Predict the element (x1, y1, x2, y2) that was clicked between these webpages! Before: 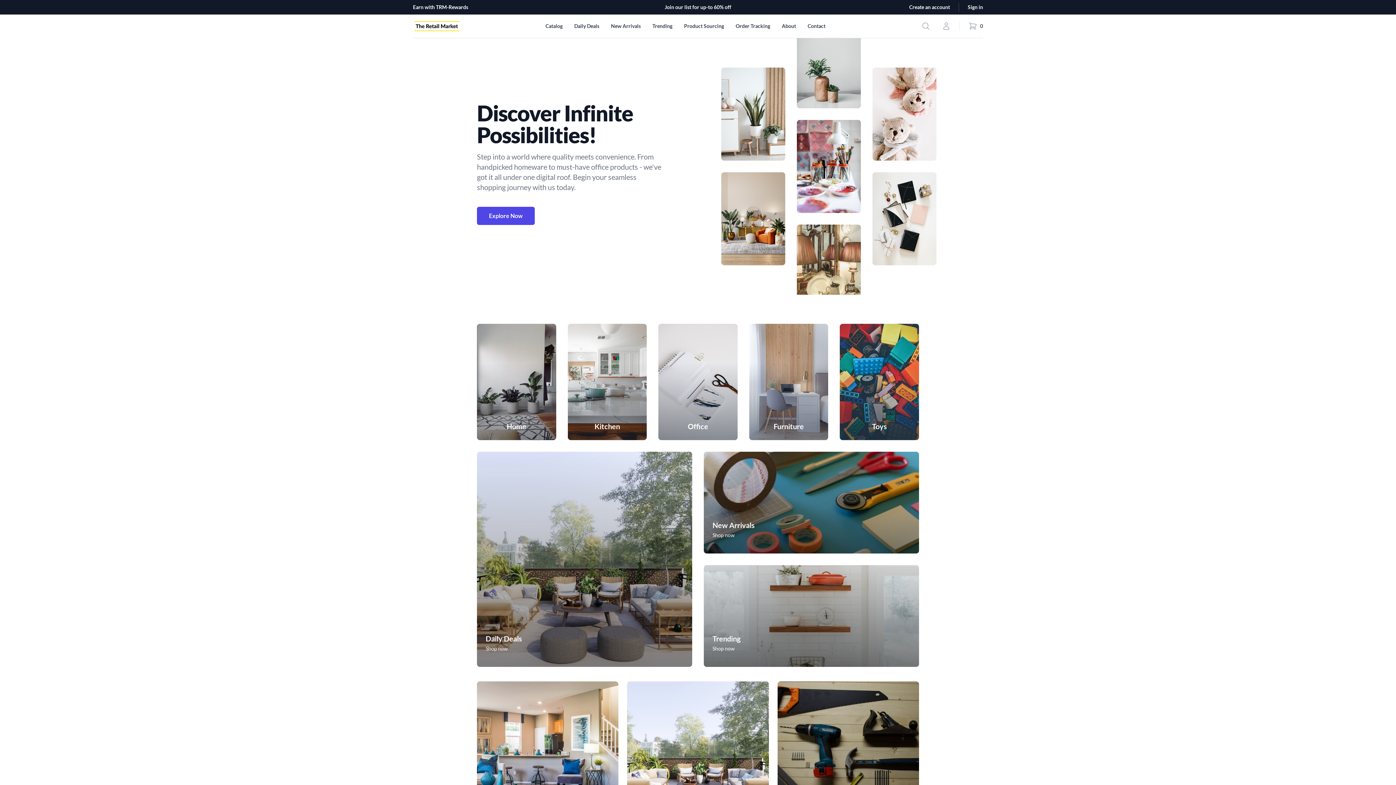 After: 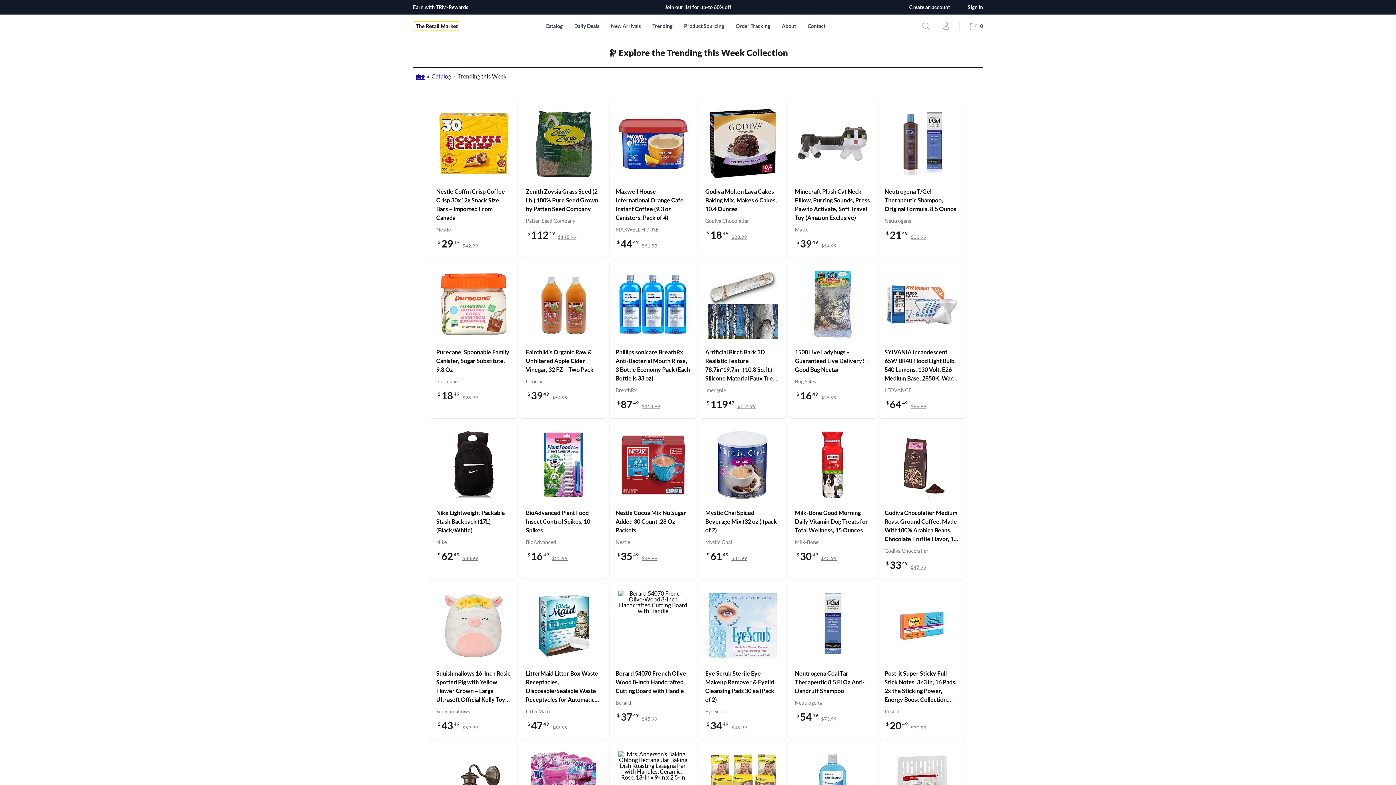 Action: bbox: (652, 14, 672, 37) label: Trending